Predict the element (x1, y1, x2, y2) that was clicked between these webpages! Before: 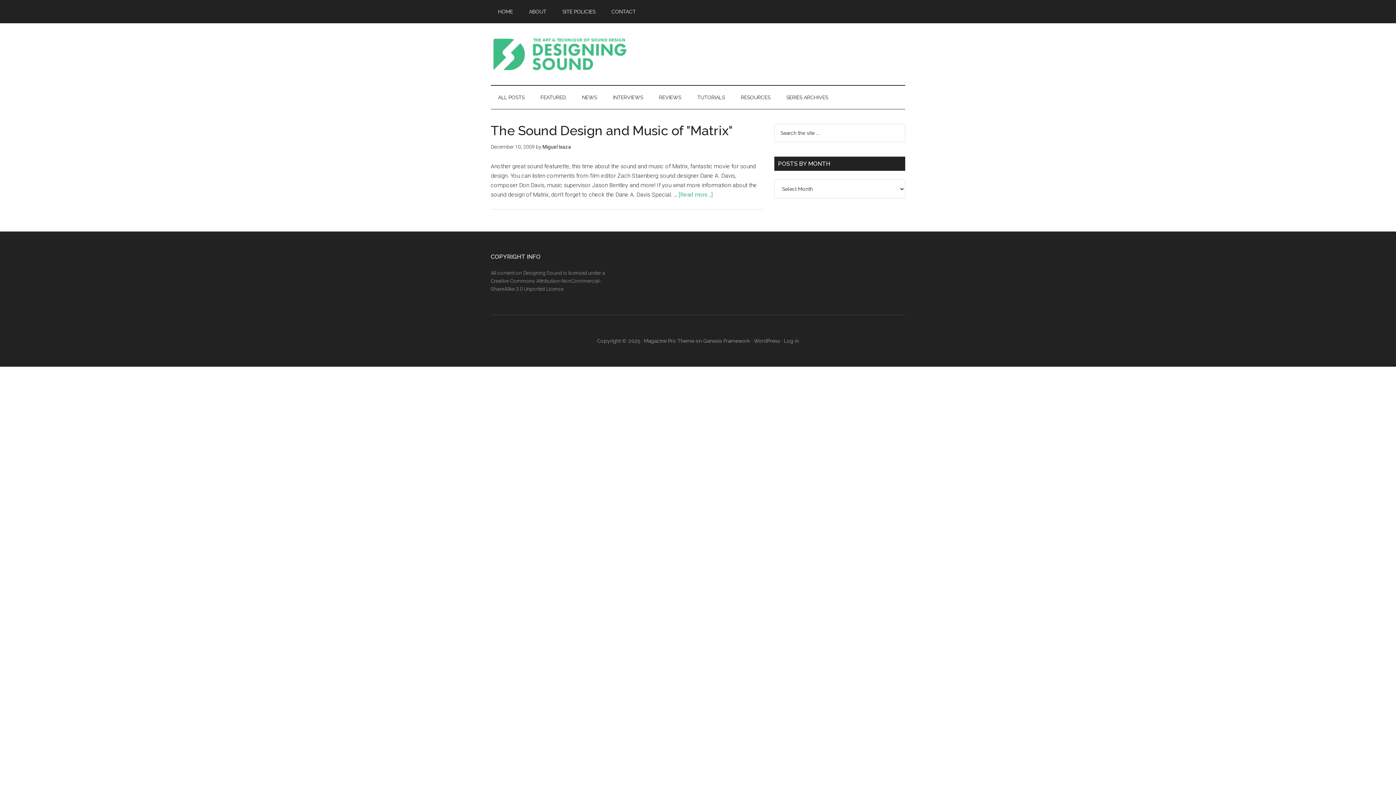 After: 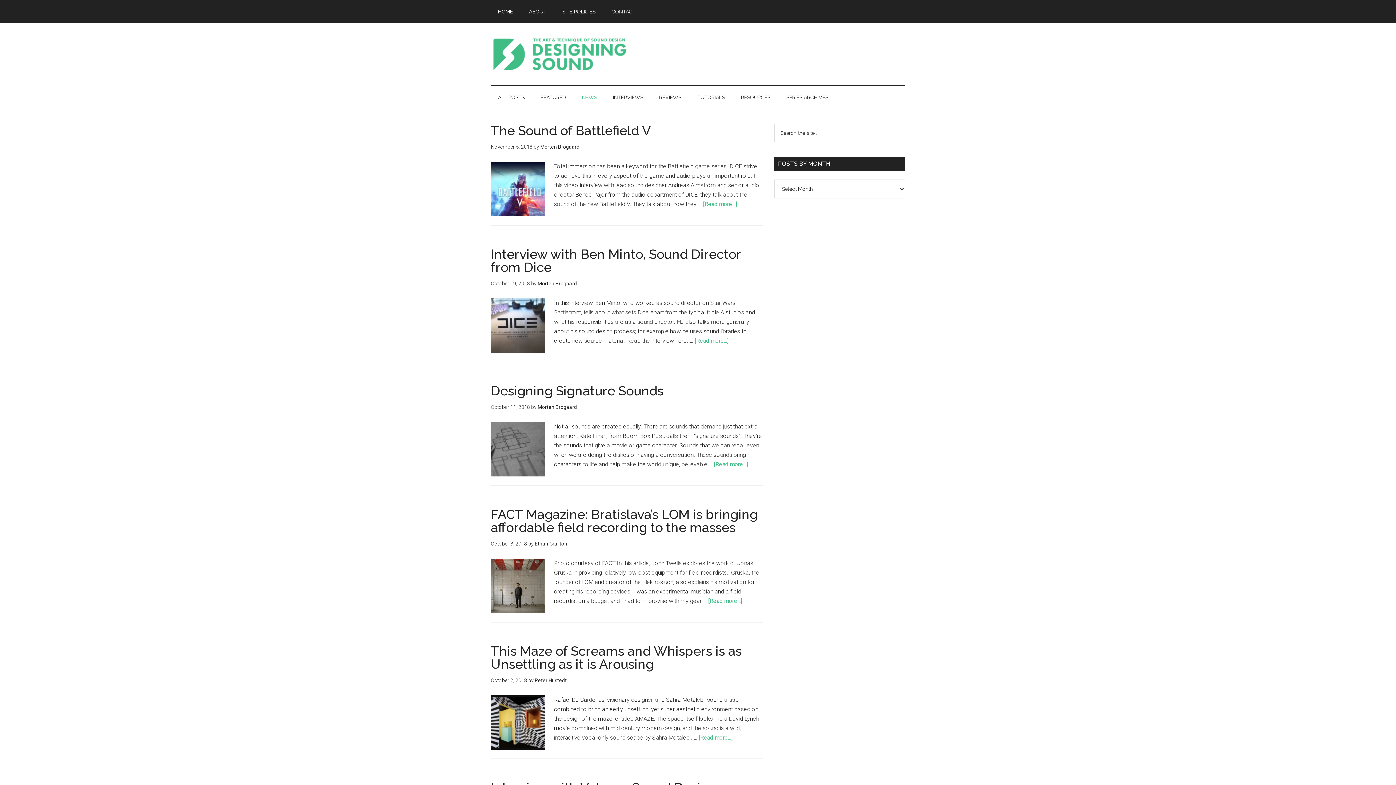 Action: label: NEWS bbox: (574, 85, 604, 109)